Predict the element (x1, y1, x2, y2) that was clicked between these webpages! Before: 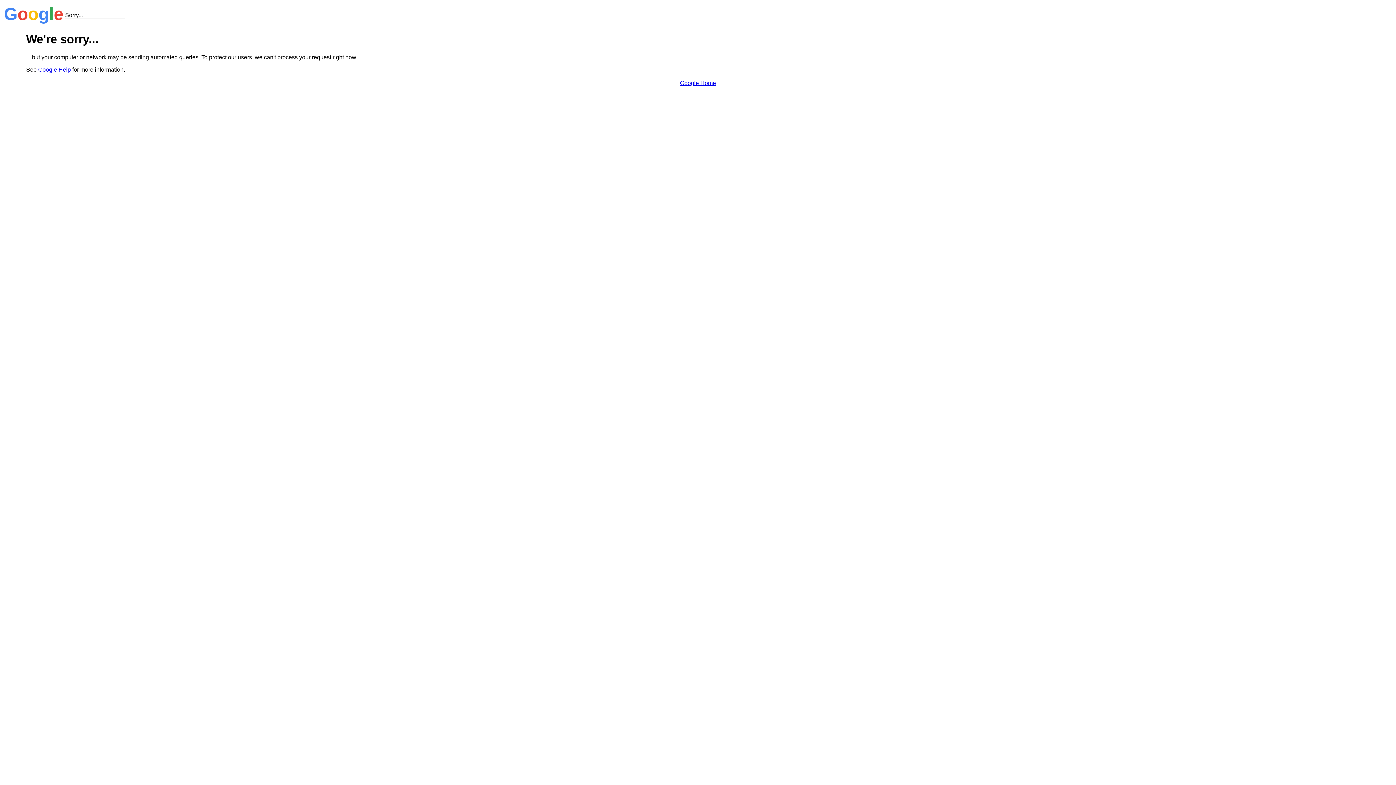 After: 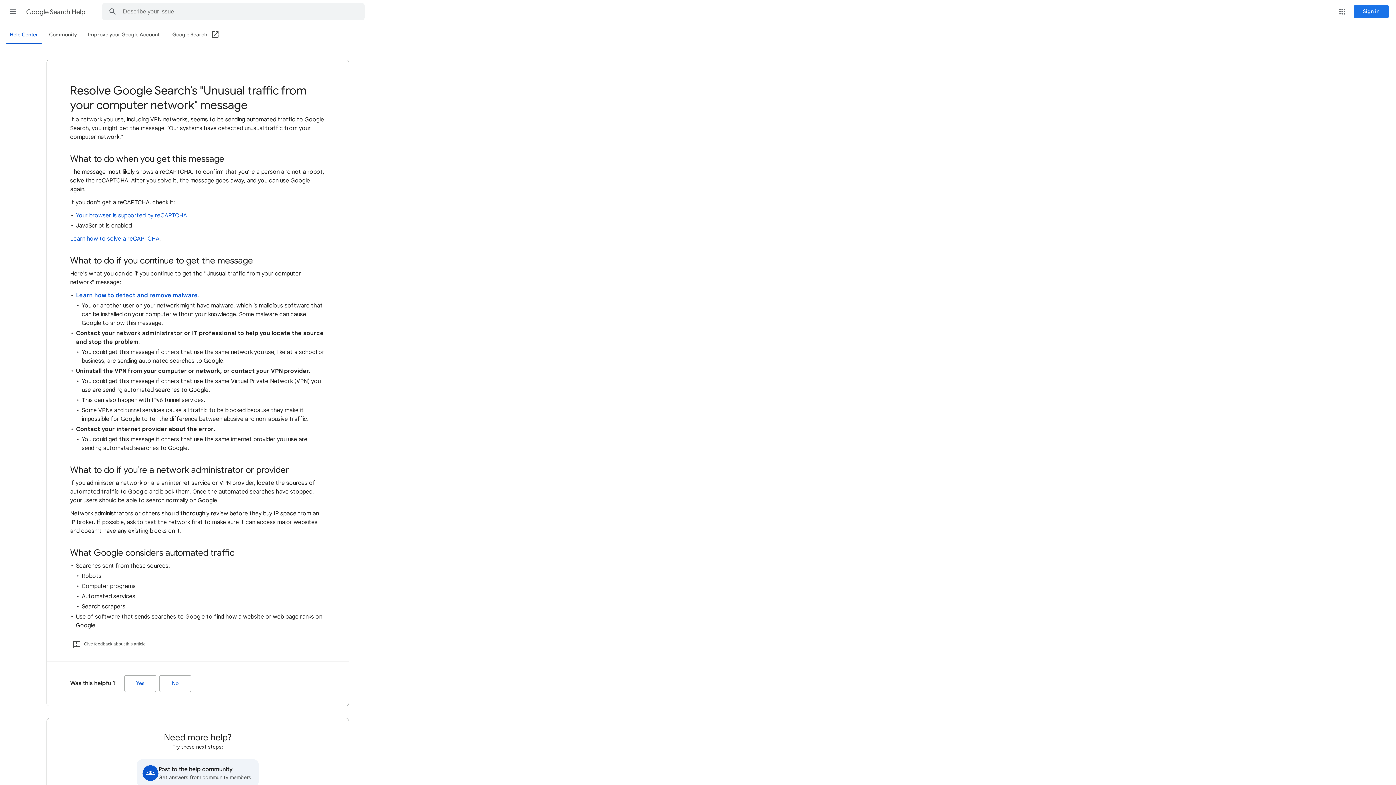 Action: label: Google Help bbox: (38, 66, 70, 72)